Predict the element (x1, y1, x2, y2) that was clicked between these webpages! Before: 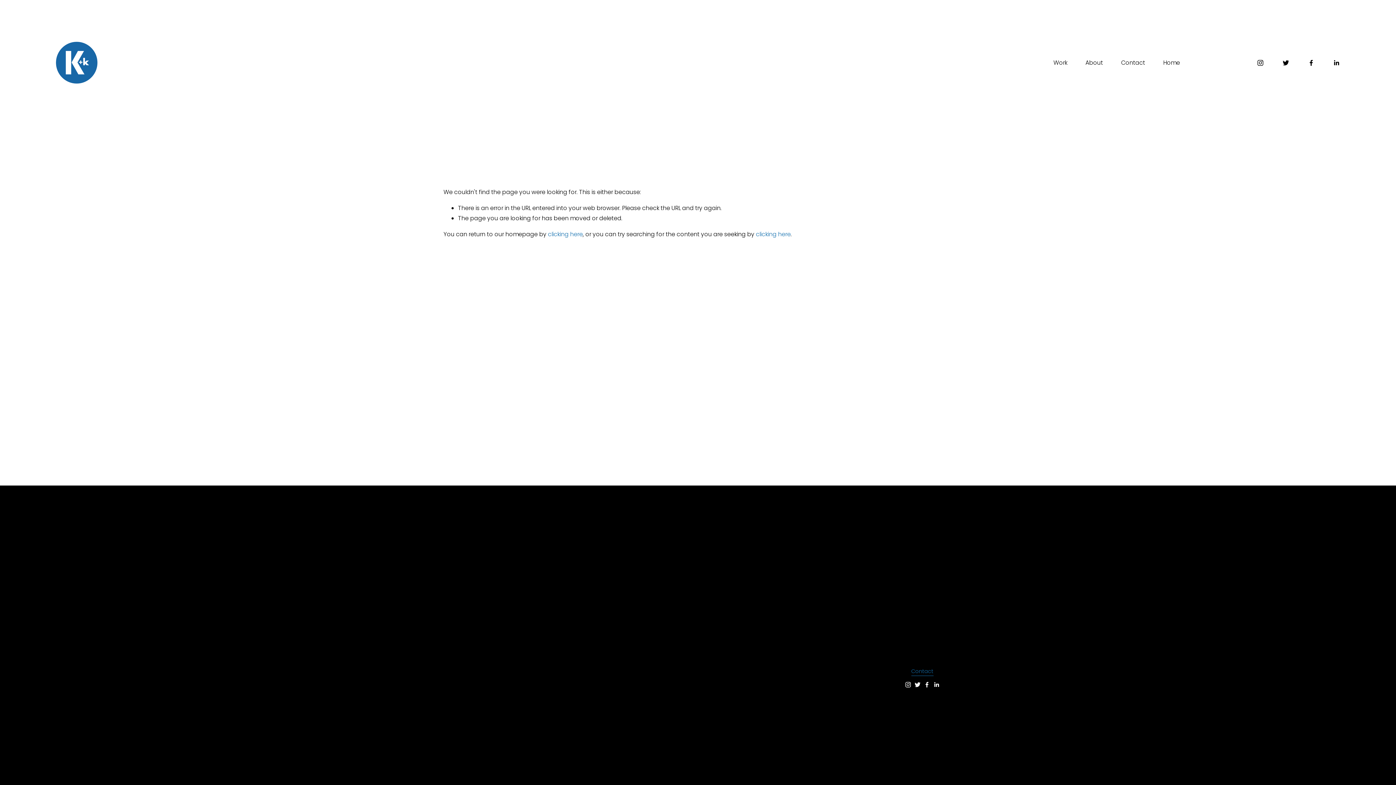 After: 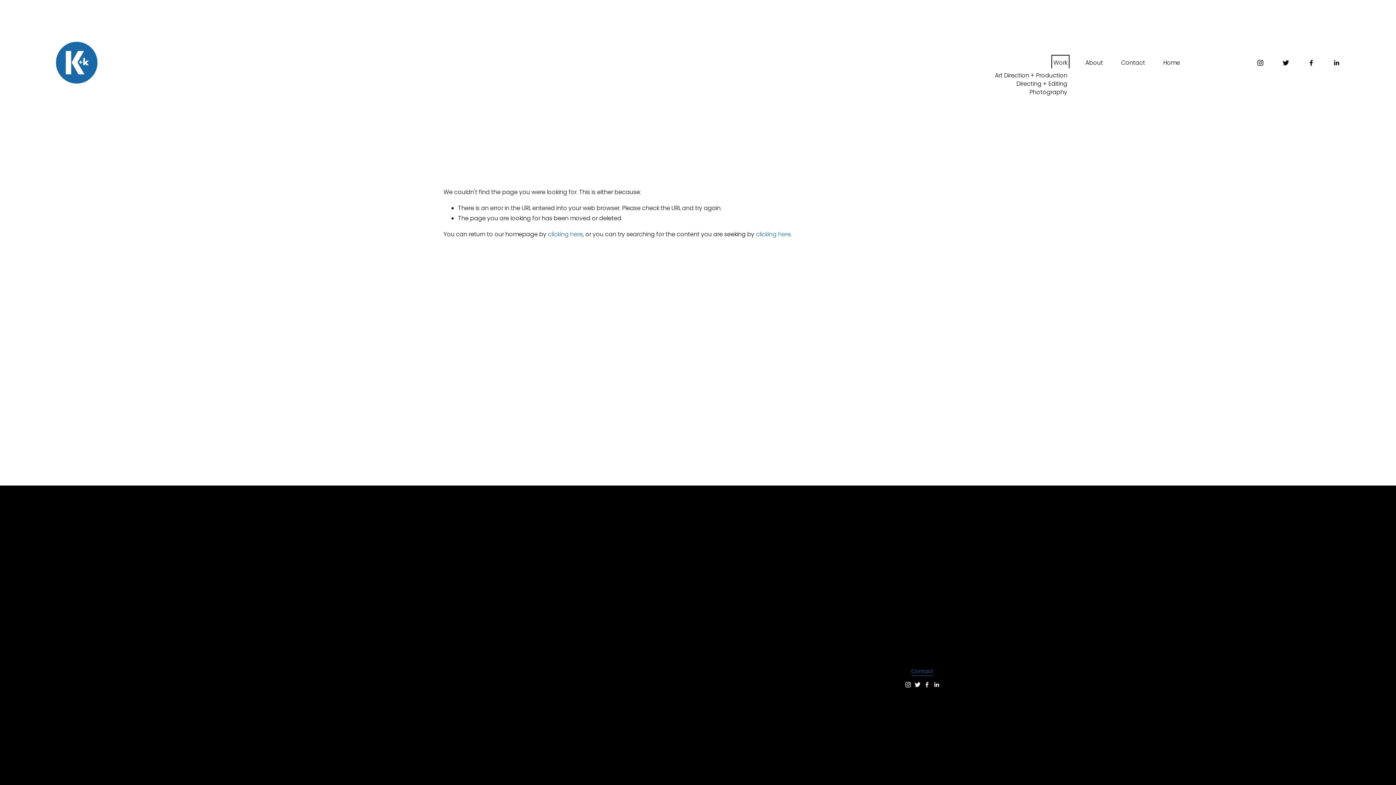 Action: bbox: (1053, 57, 1067, 68) label: folder dropdown